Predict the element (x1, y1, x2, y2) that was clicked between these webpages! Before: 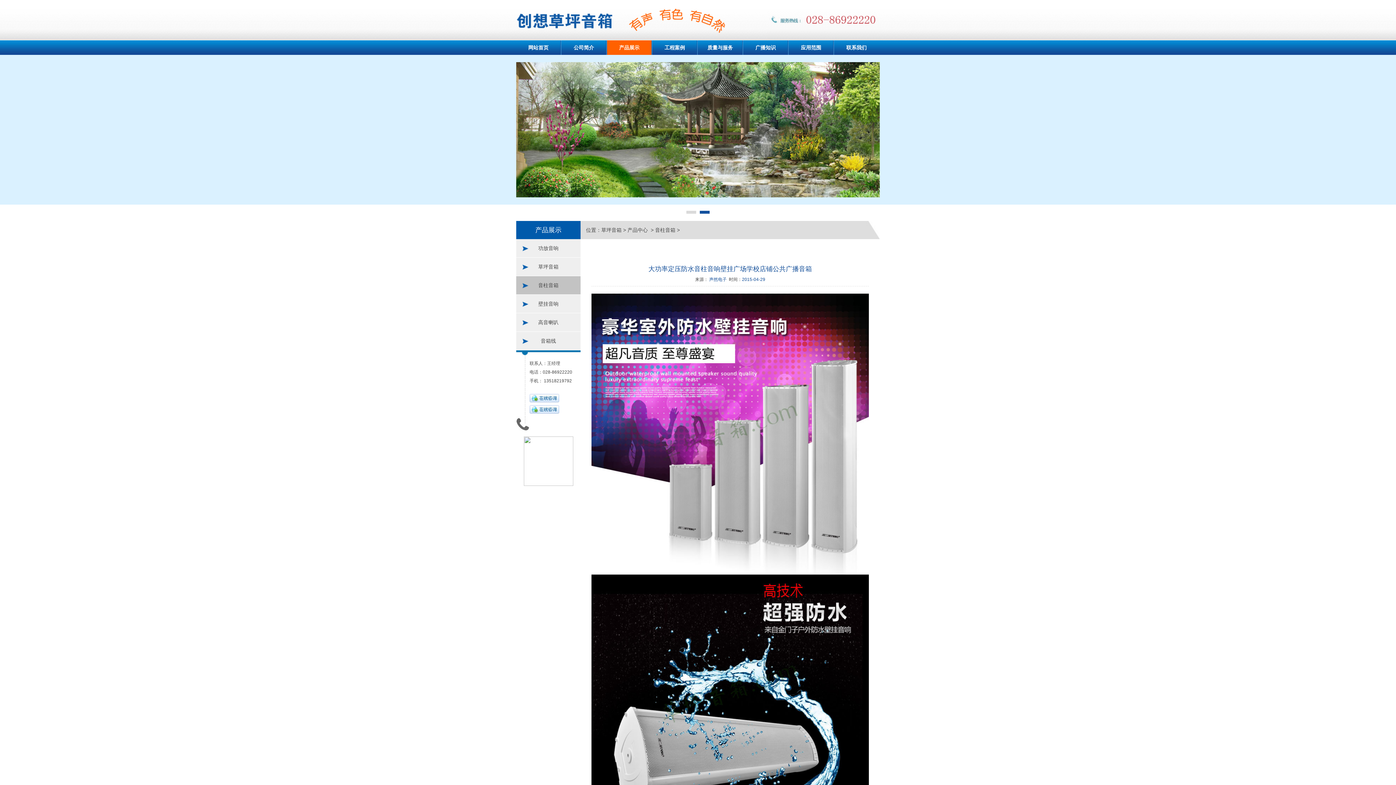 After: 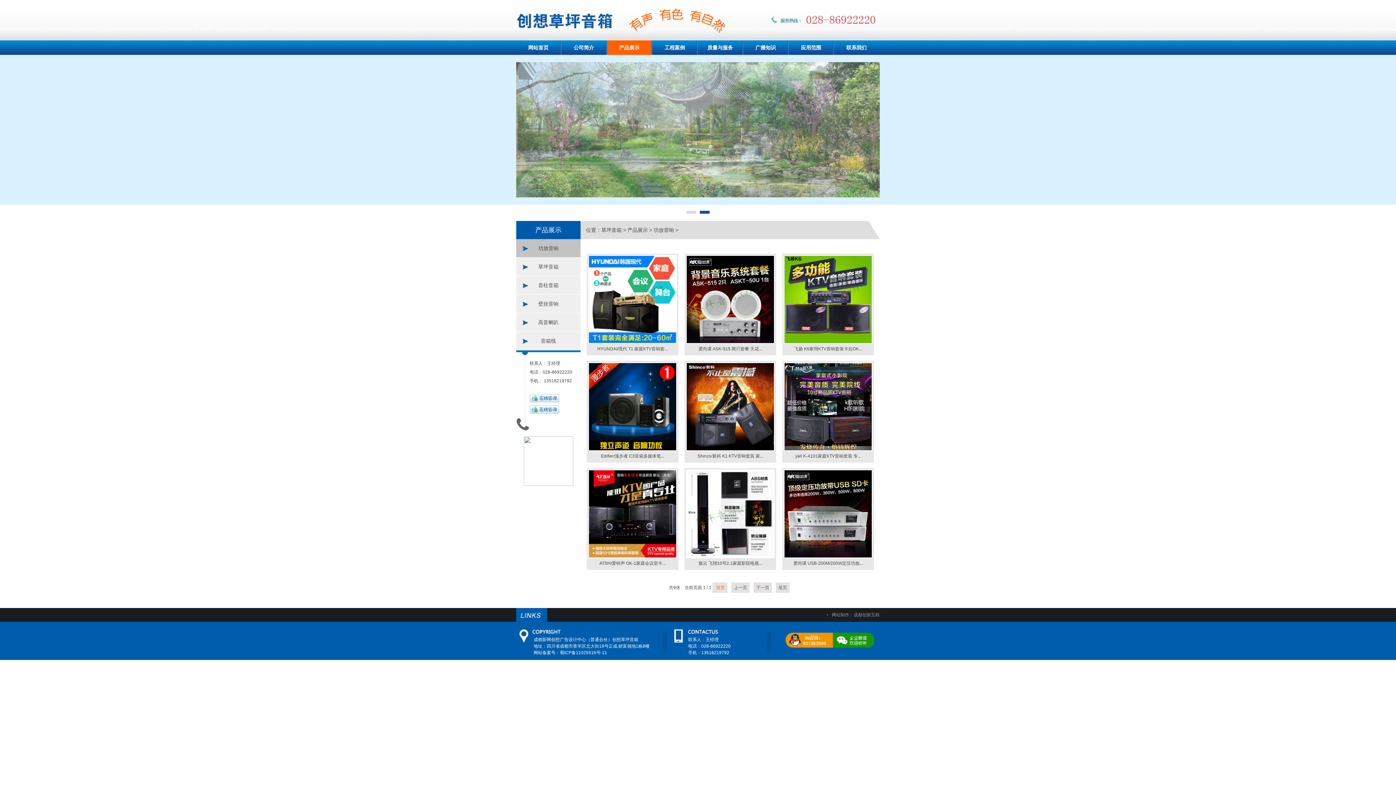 Action: bbox: (607, 40, 651, 54) label: 产品展示